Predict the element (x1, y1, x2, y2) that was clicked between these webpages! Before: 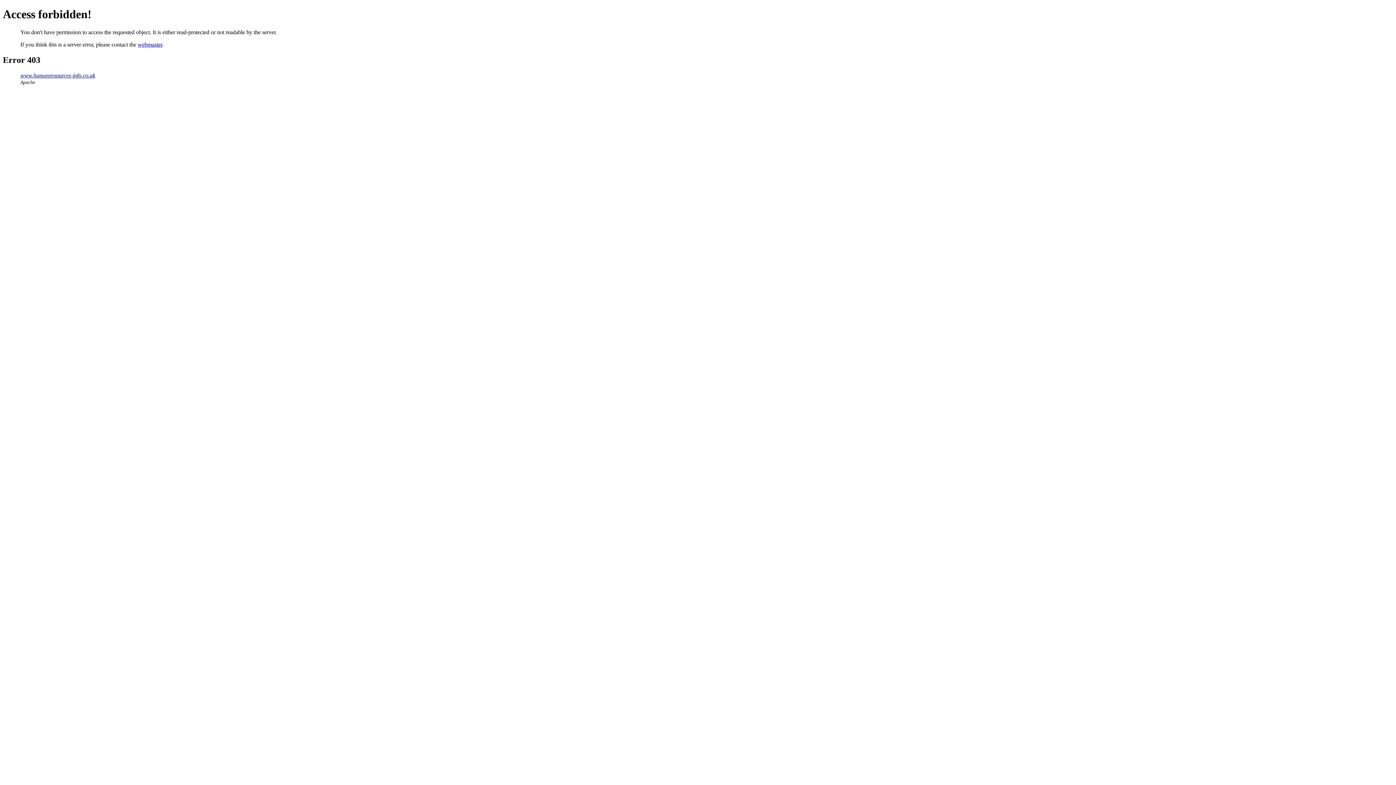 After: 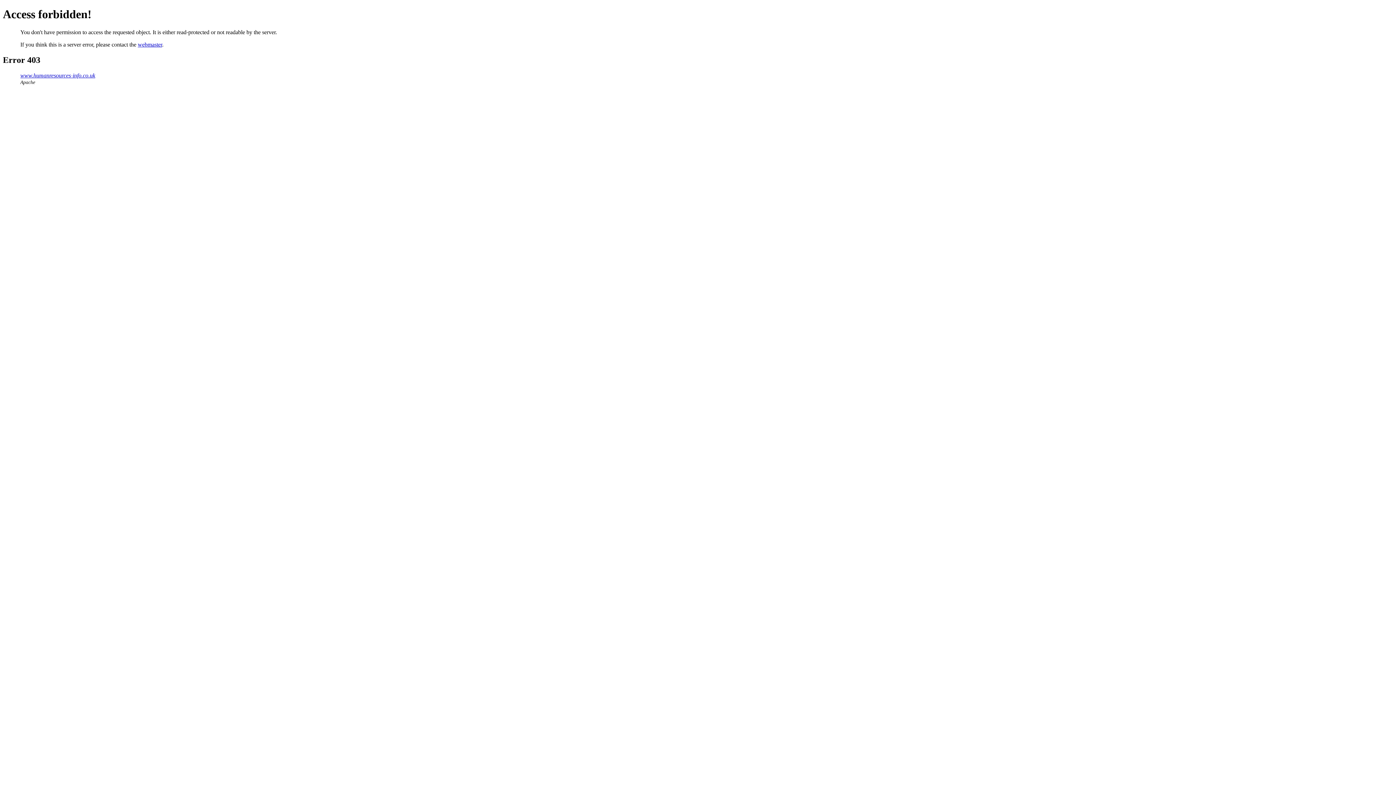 Action: bbox: (137, 41, 162, 47) label: webmaster